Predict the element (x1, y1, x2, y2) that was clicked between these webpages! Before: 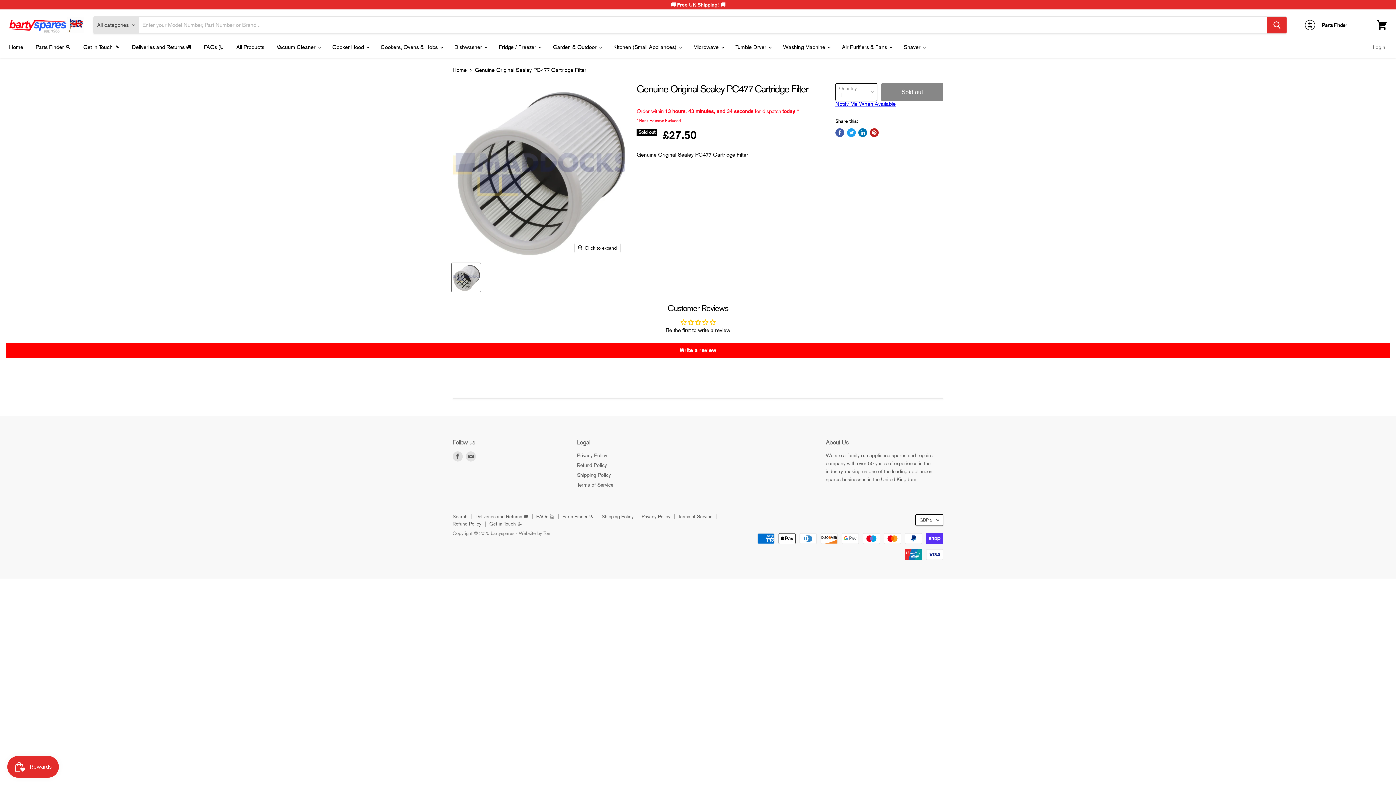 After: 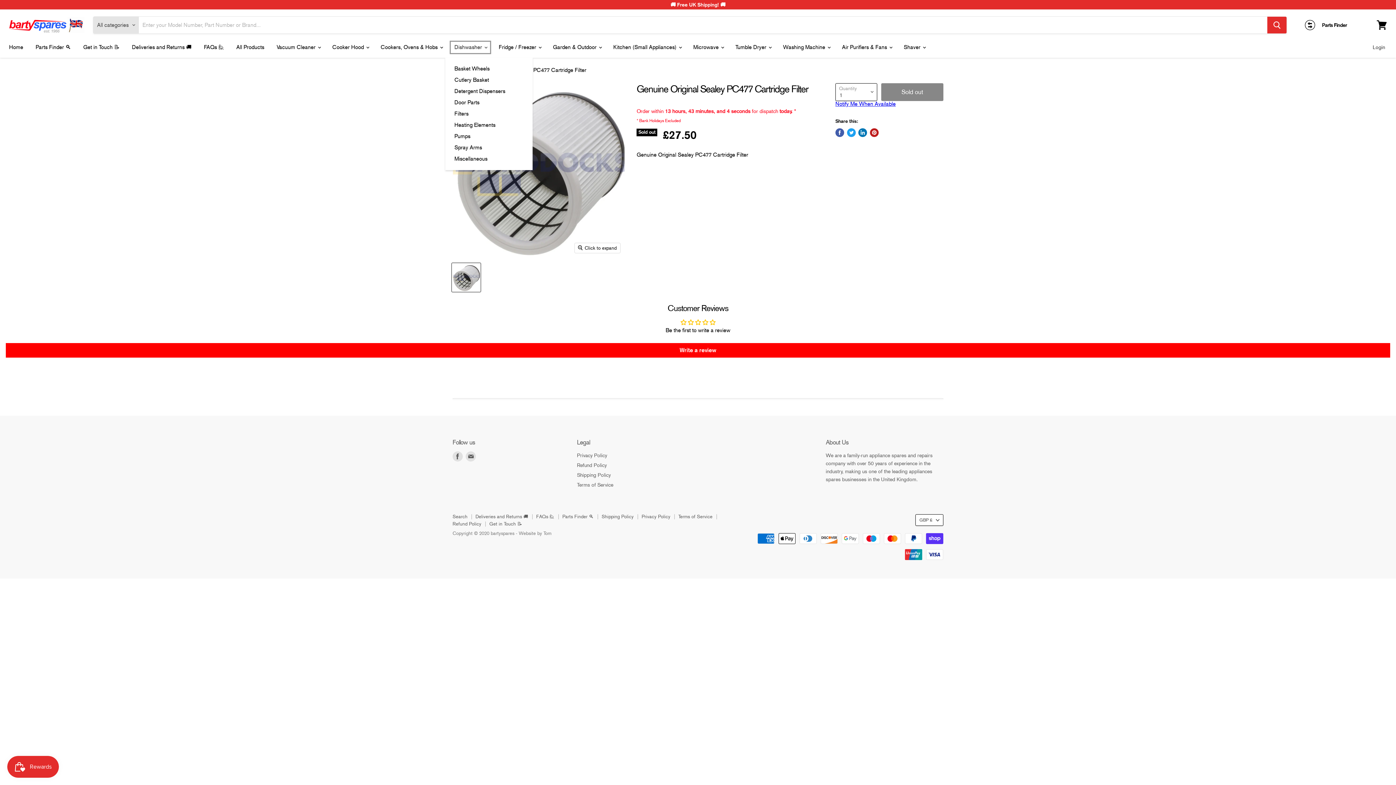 Action: label: Dishwasher  bbox: (449, 40, 492, 54)